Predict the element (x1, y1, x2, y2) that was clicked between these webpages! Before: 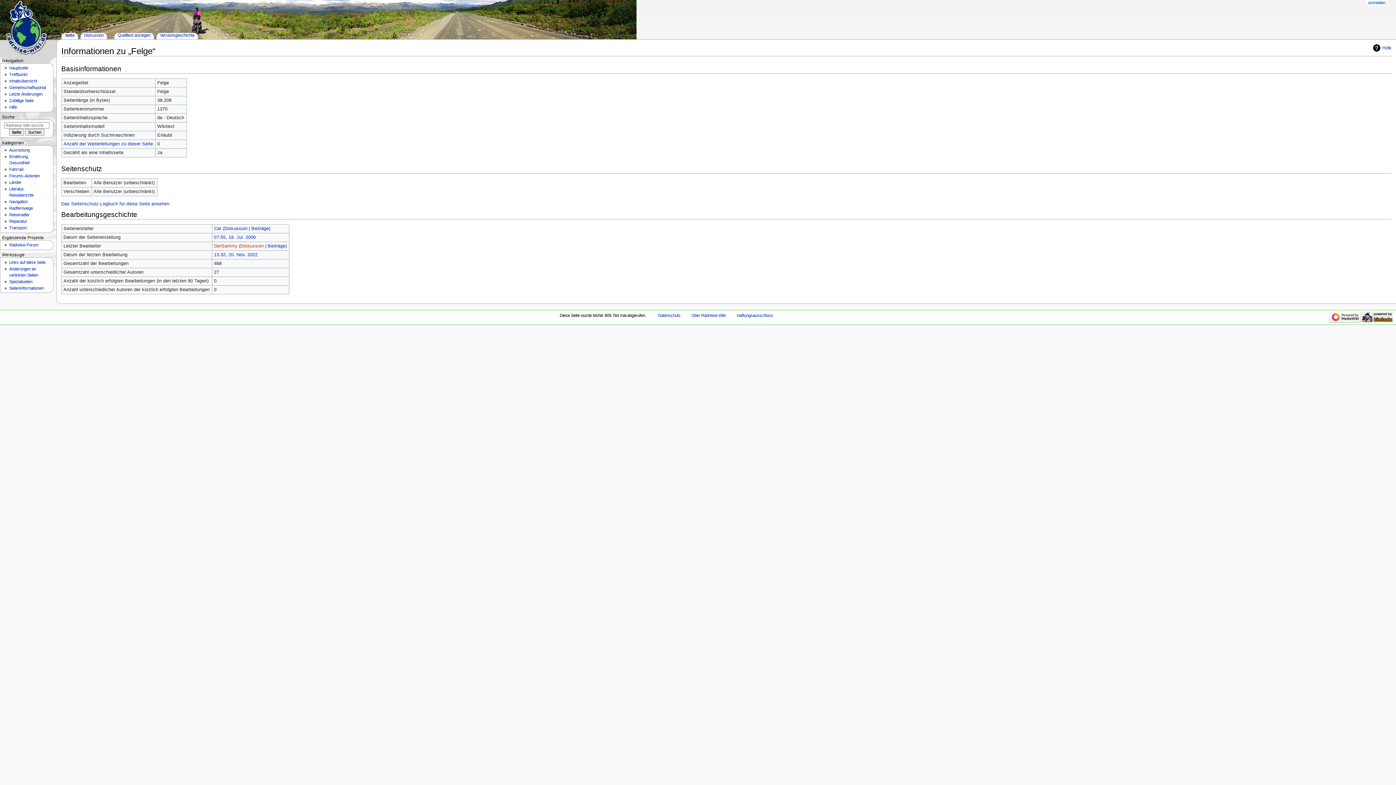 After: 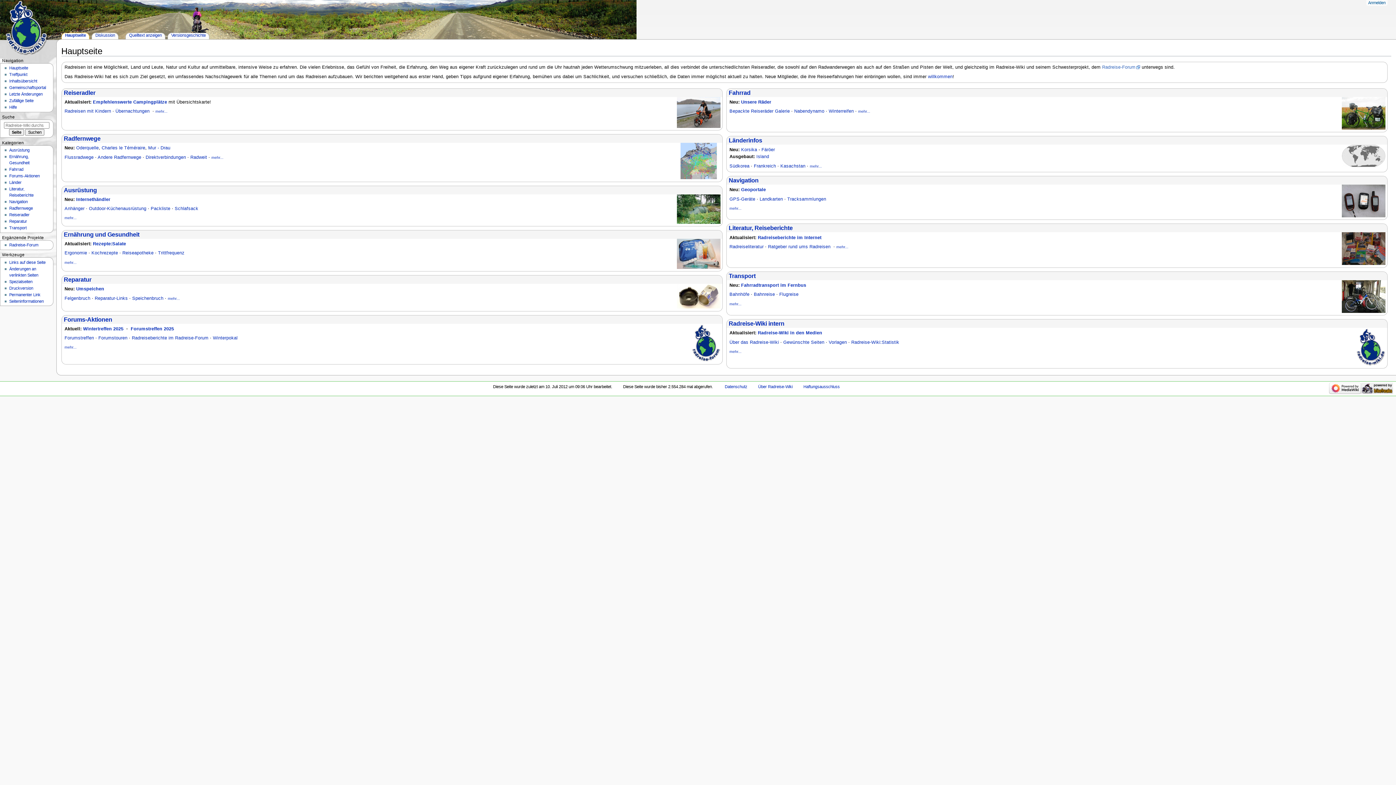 Action: bbox: (9, 65, 28, 70) label: Hauptseite